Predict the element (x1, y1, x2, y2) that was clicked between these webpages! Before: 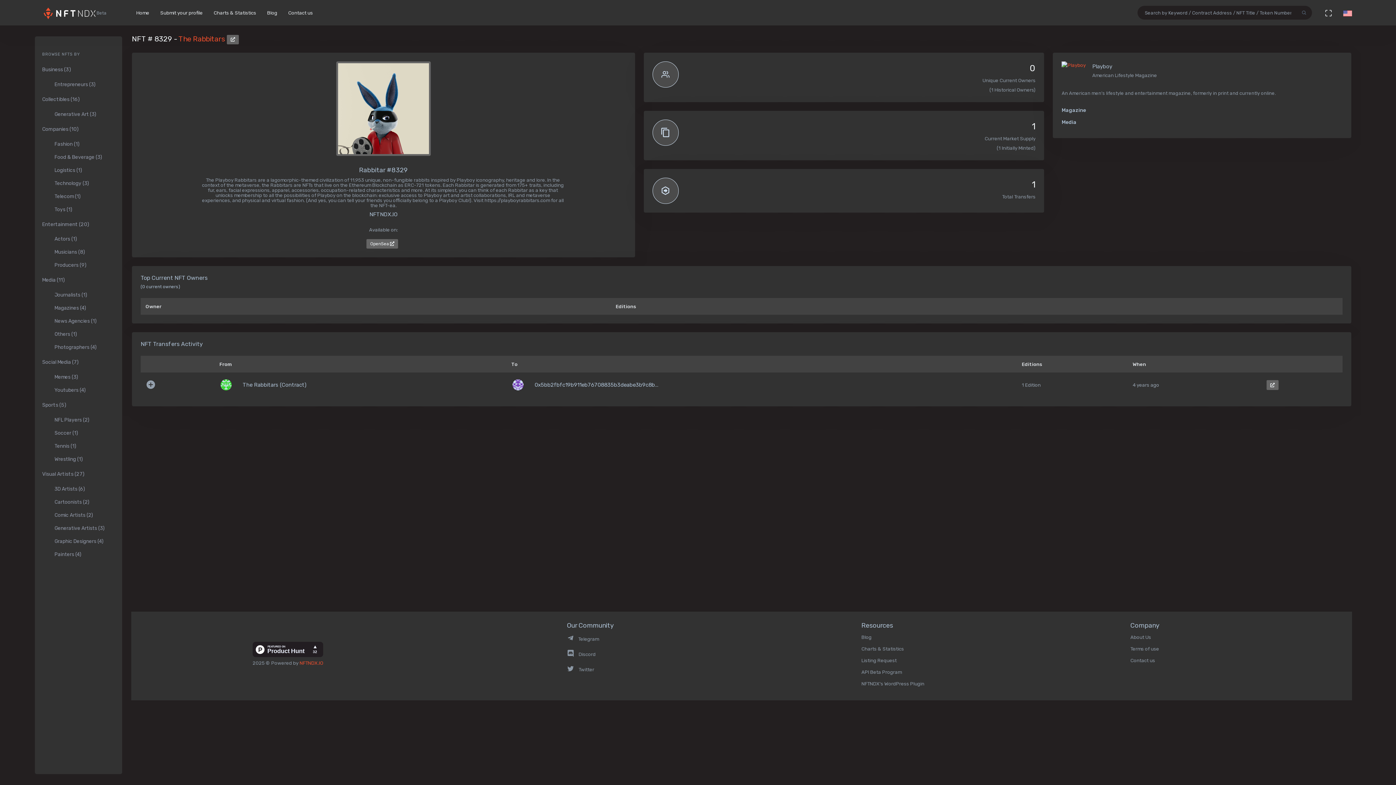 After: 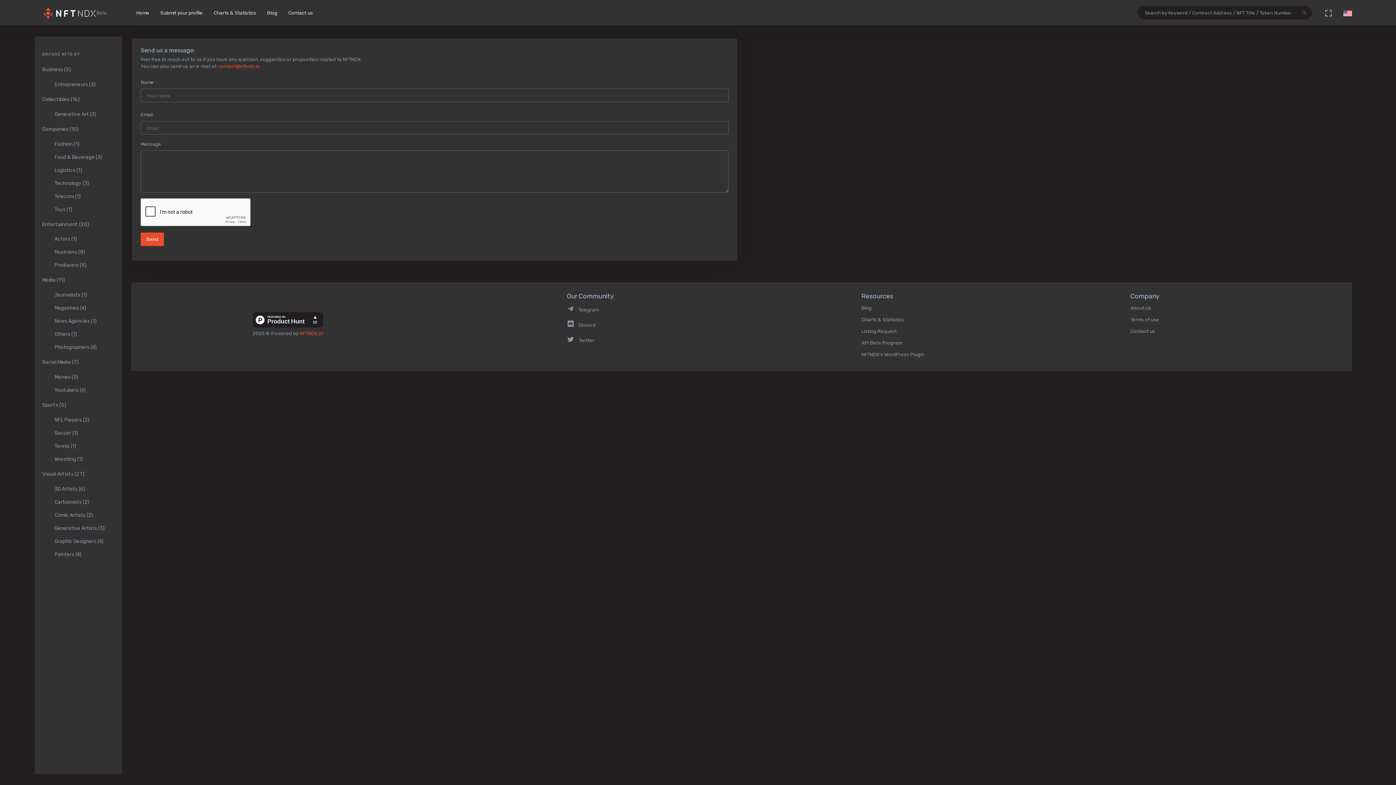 Action: bbox: (1130, 657, 1155, 663) label: Contact us